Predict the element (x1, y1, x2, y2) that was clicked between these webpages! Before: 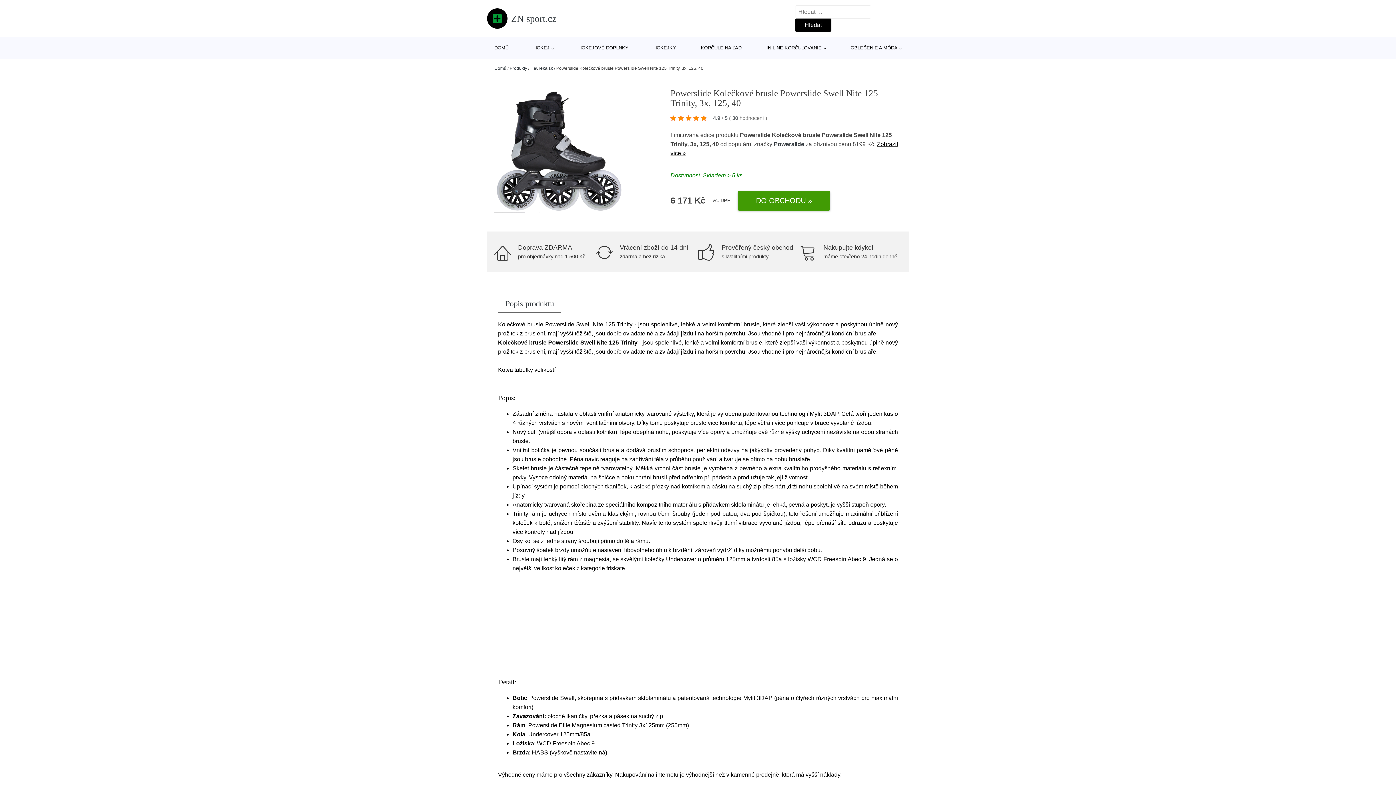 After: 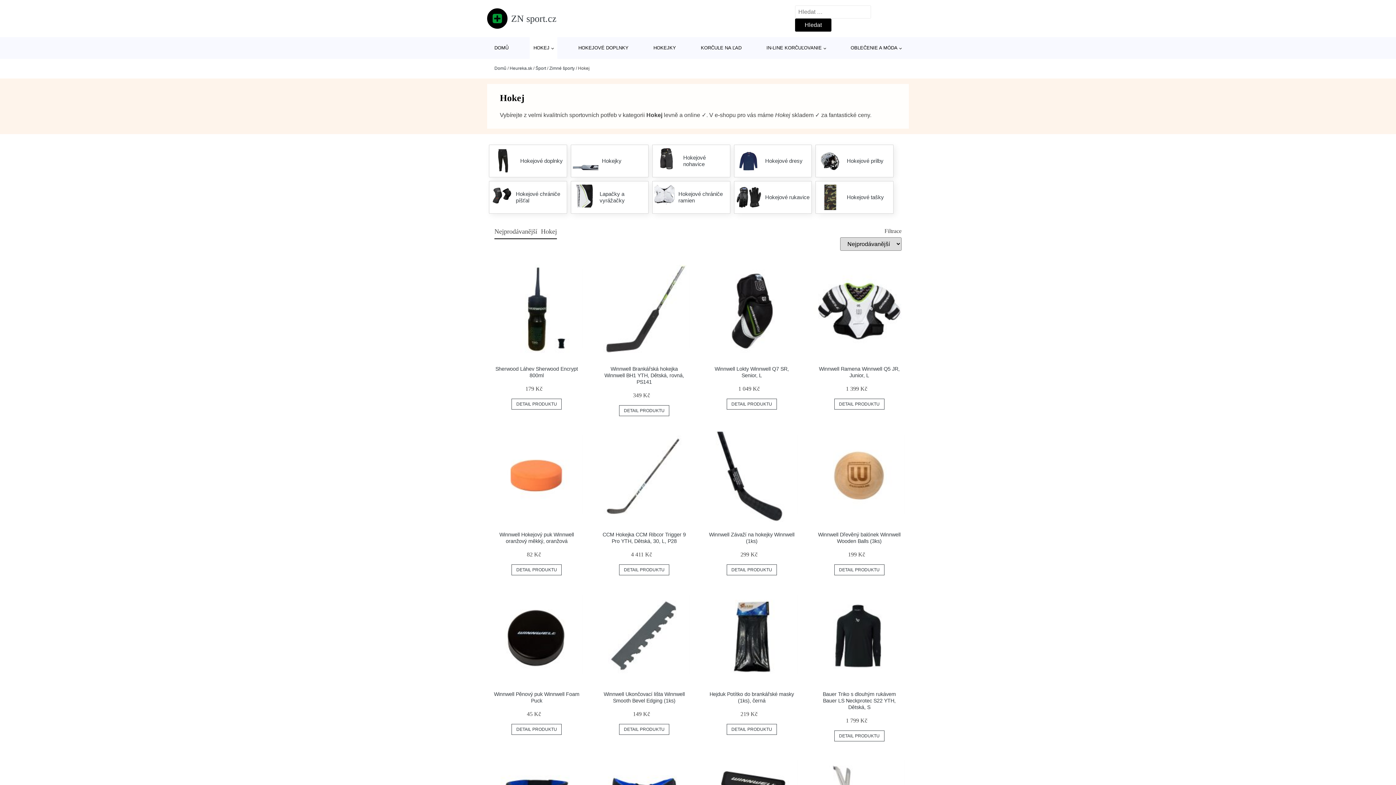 Action: label: HOKEJ bbox: (529, 37, 557, 58)